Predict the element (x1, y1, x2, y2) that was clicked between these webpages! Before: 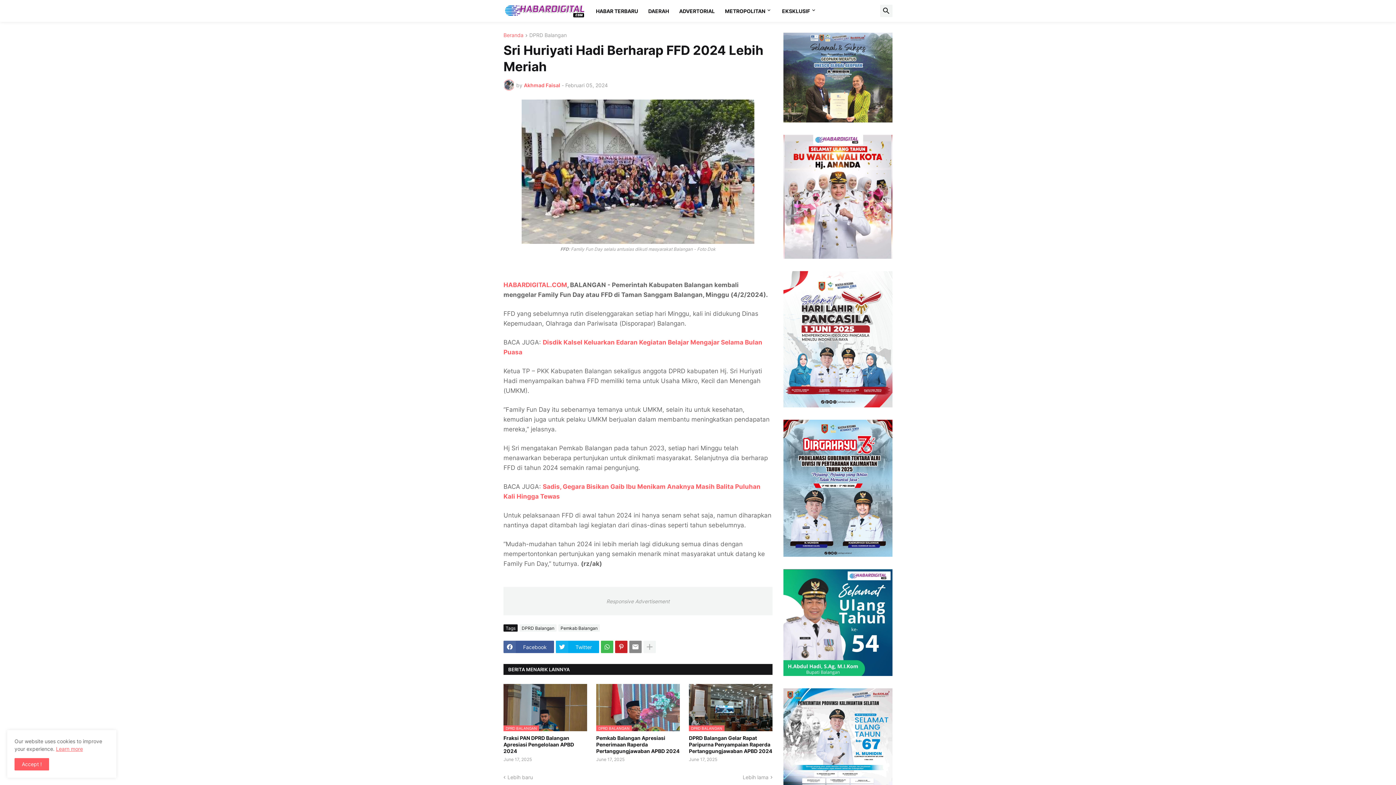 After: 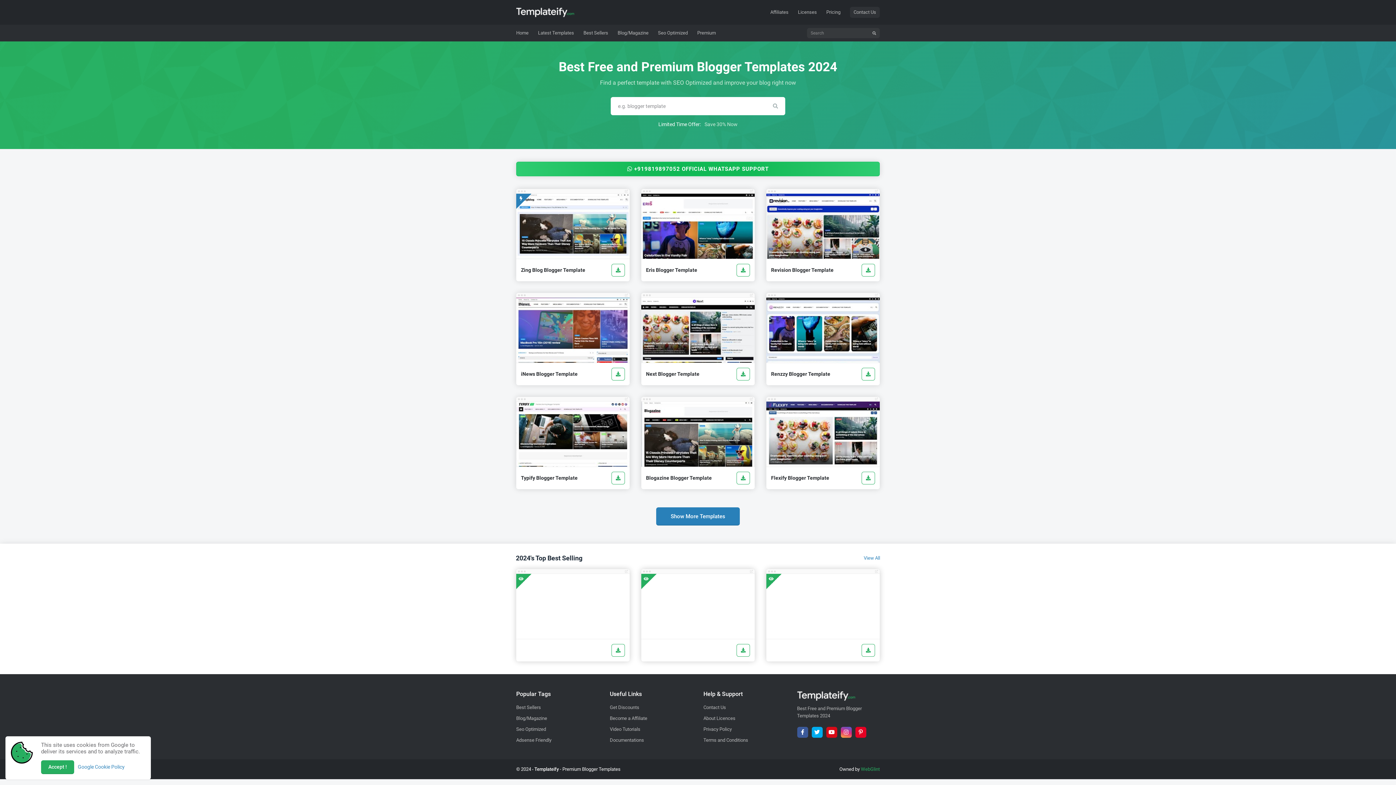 Action: label: Responsive Advertisement bbox: (503, 587, 772, 615)